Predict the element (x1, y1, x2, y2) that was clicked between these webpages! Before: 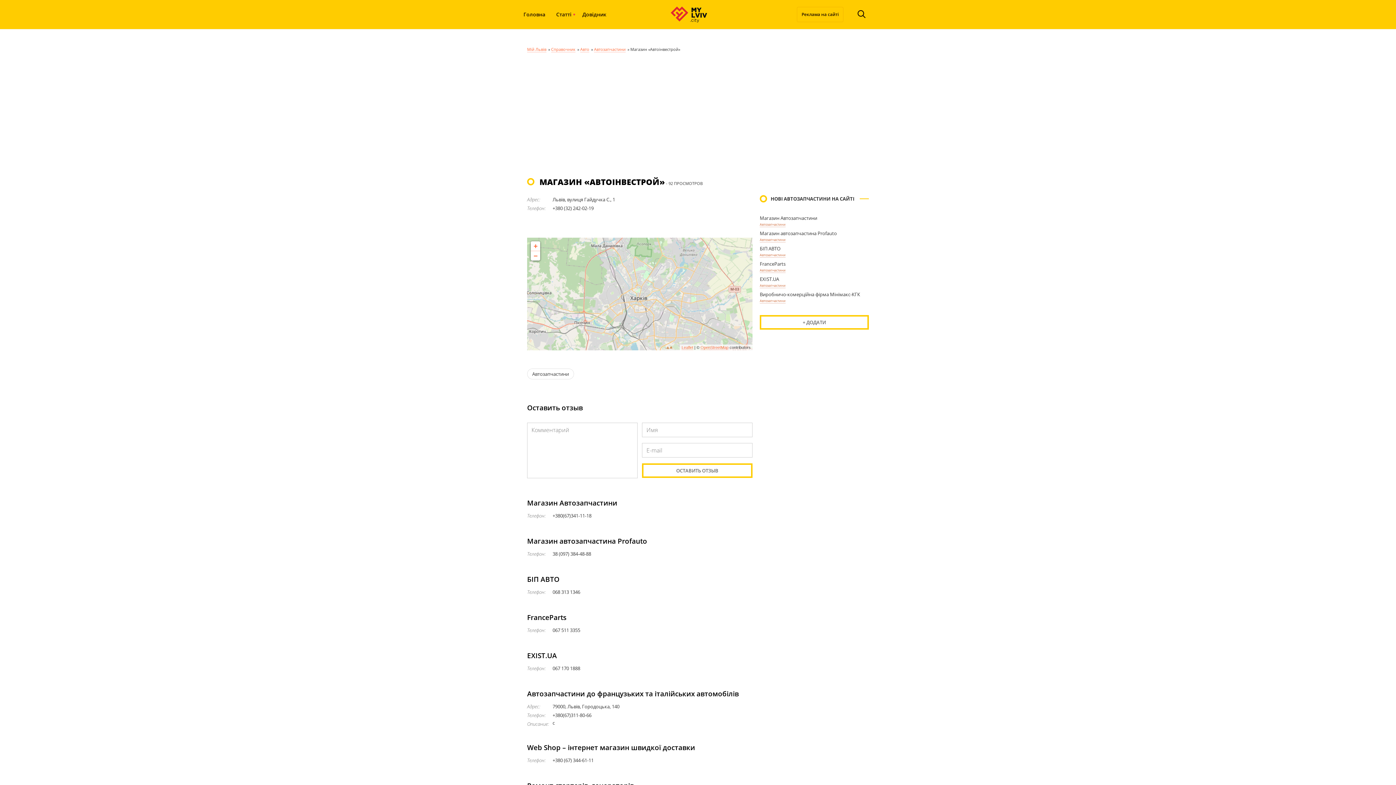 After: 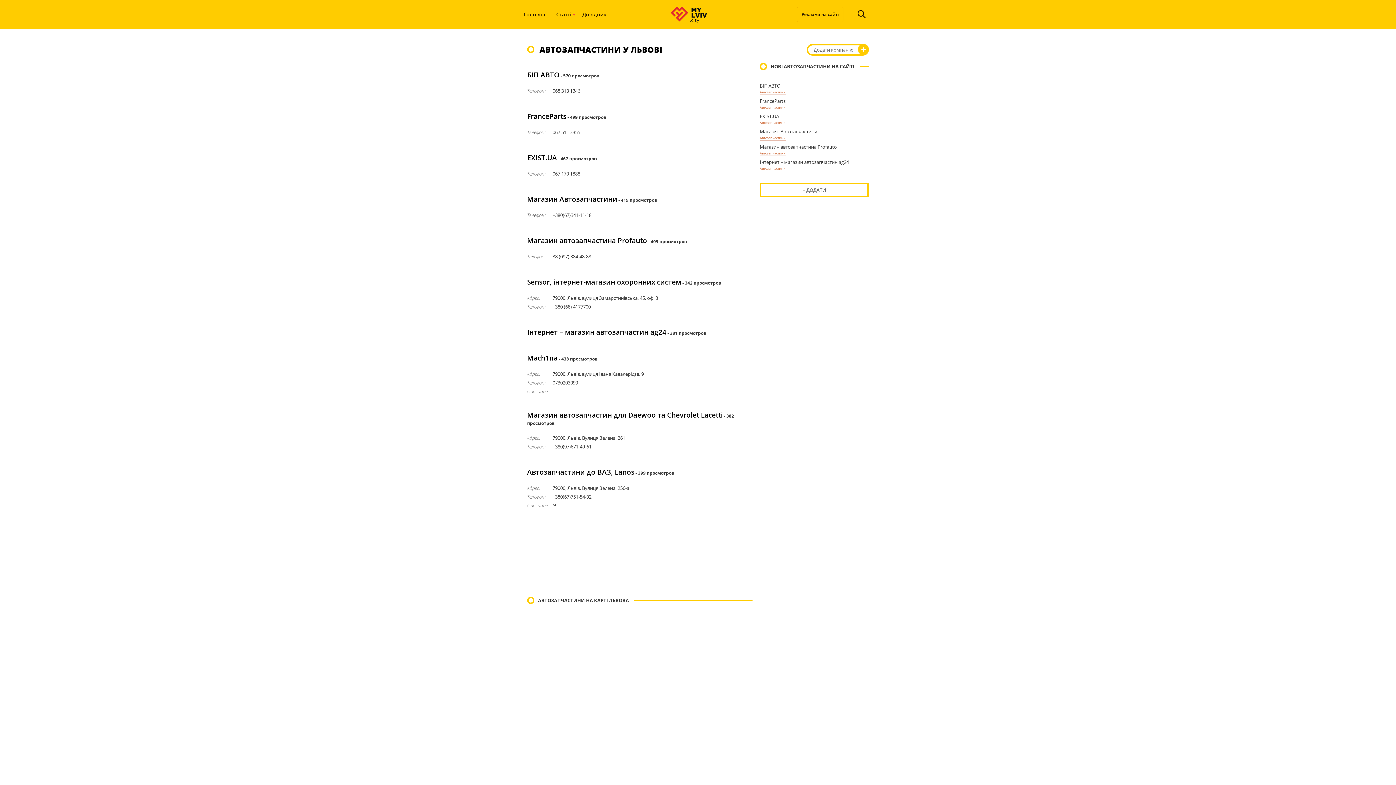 Action: bbox: (760, 298, 785, 303) label: Автозапчастини